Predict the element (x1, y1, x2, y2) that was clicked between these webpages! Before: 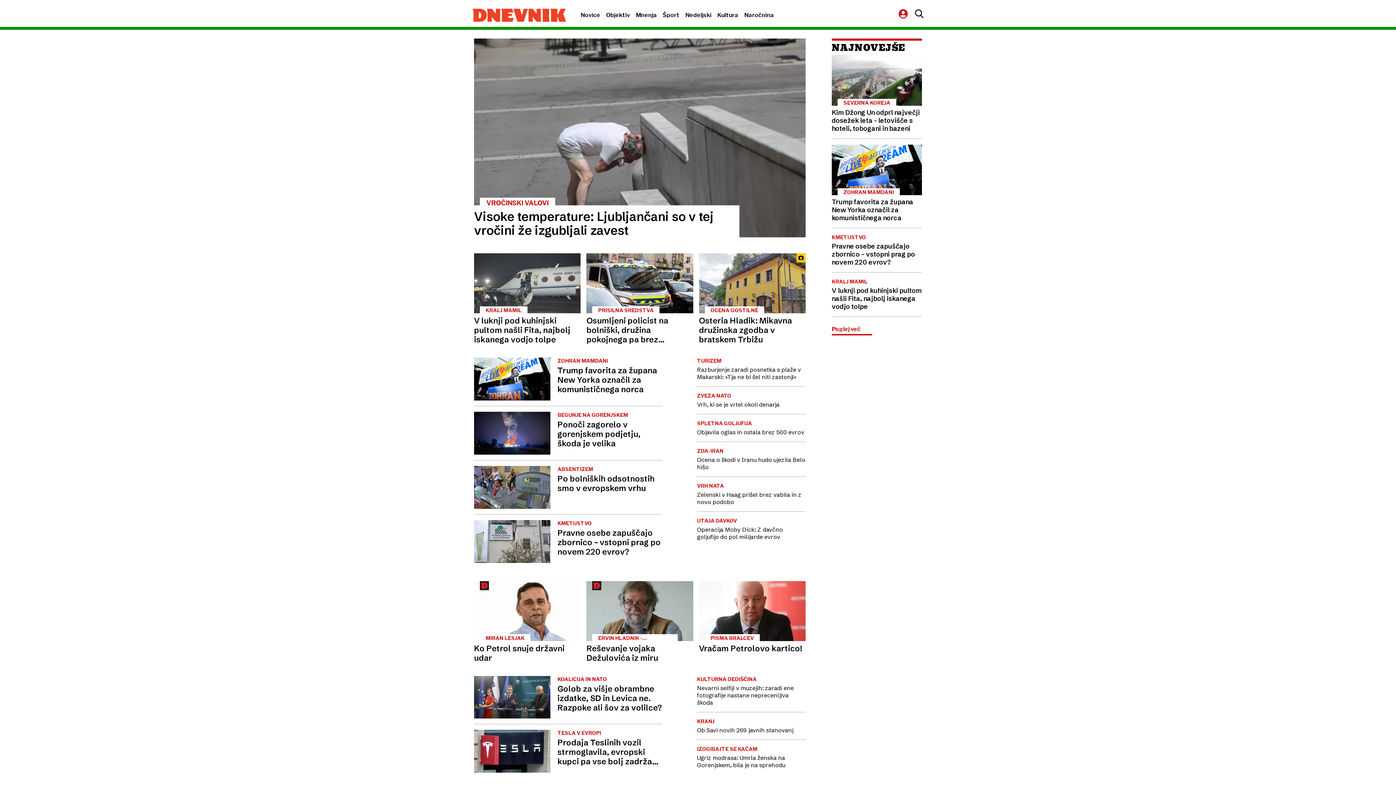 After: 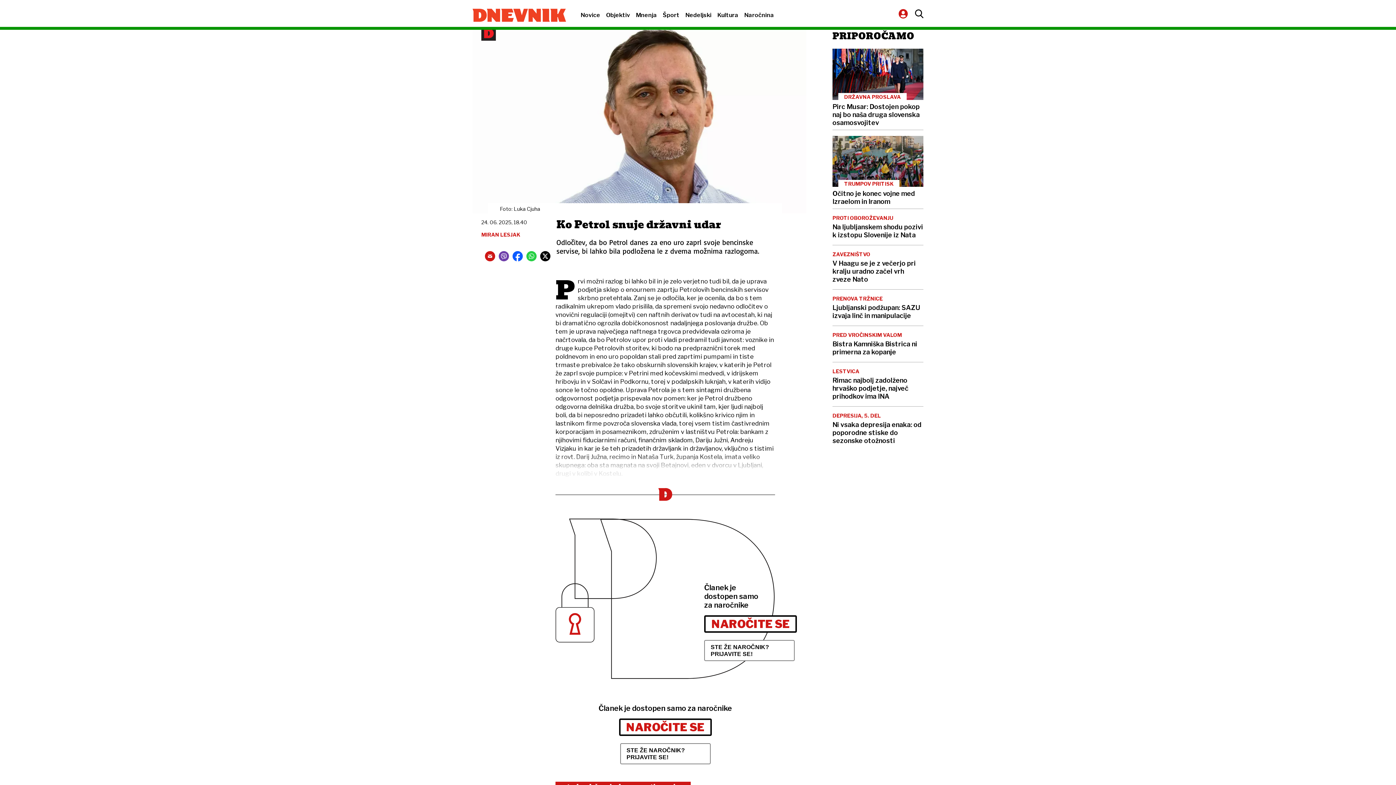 Action: bbox: (474, 581, 580, 663) label: MIRAN LESJAK
Ko Petrol snuje državni udar